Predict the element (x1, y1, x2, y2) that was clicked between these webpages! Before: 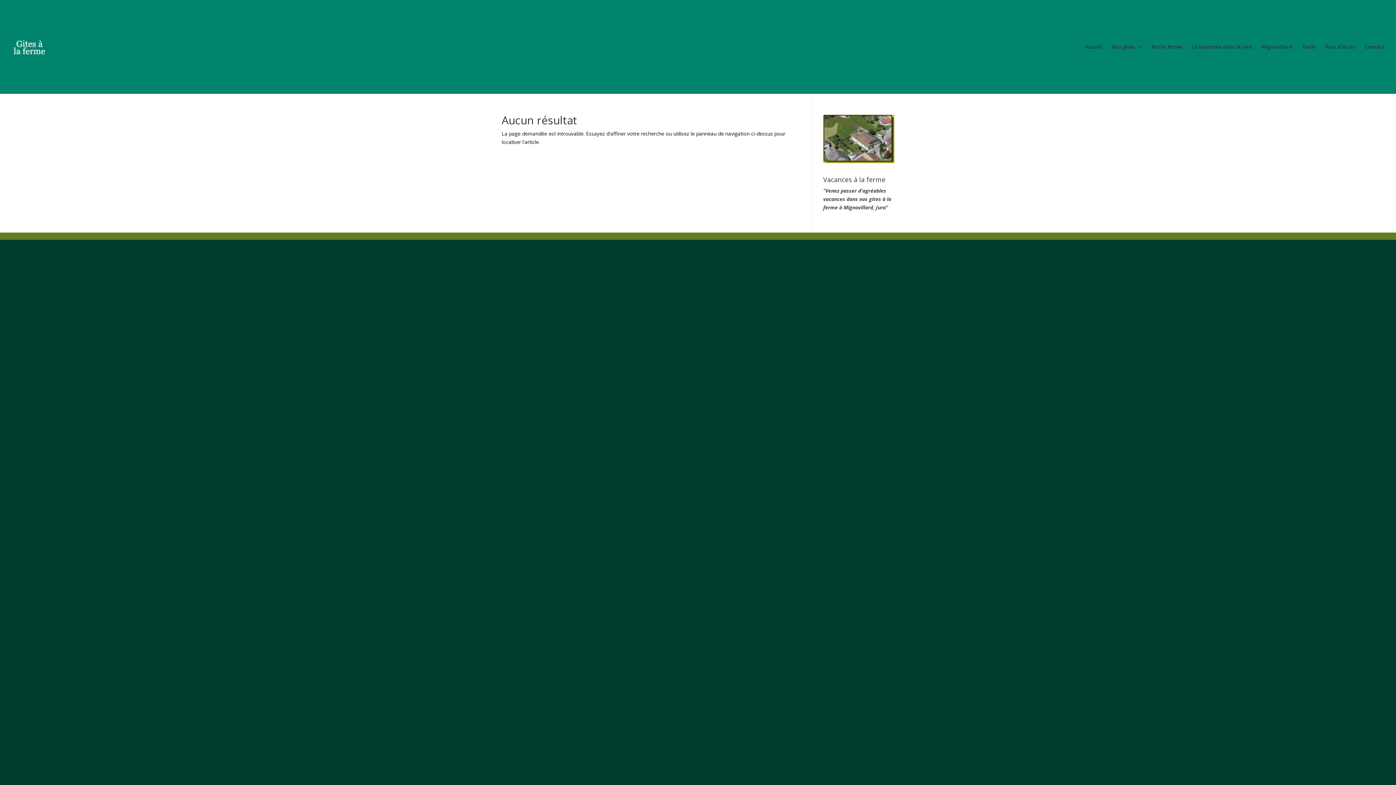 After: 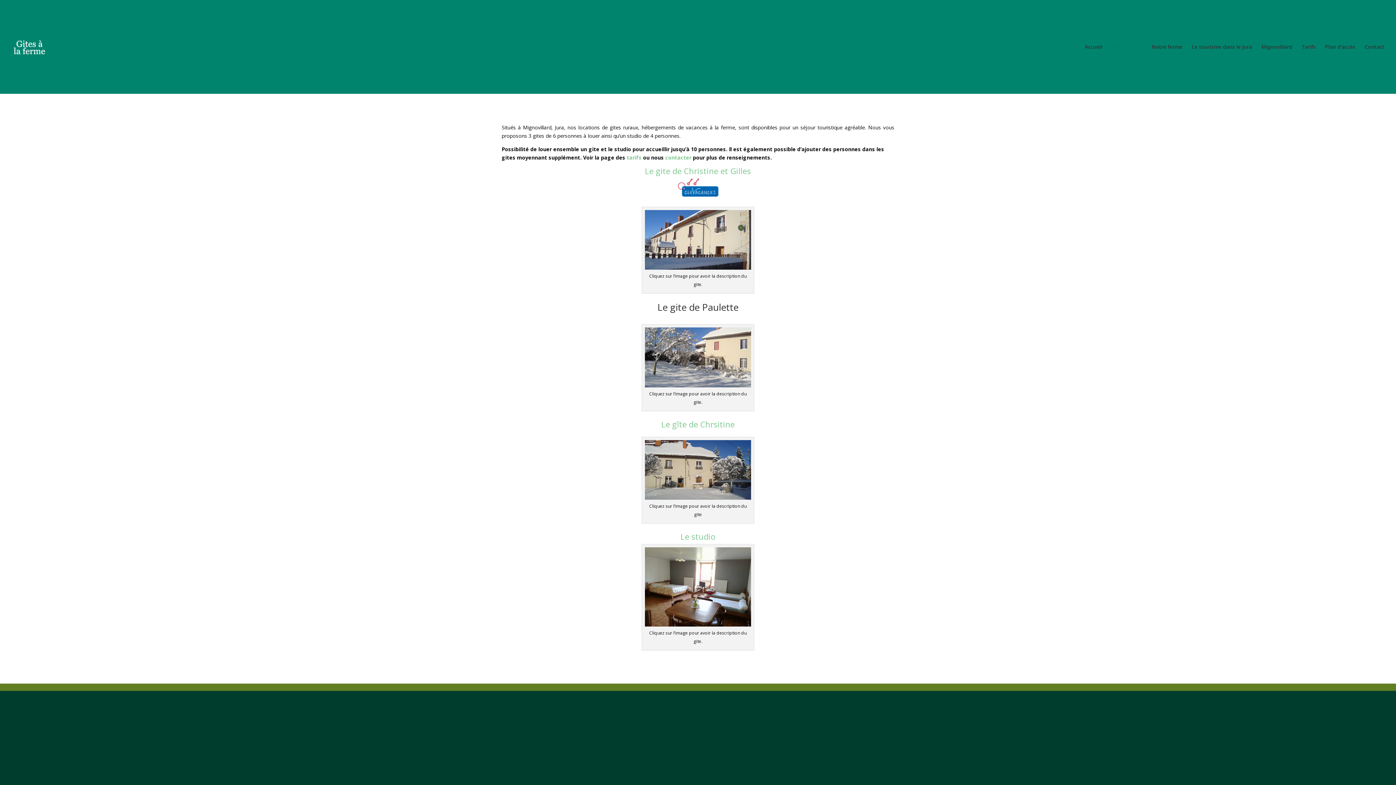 Action: bbox: (1112, 44, 1142, 93) label: Nos gites